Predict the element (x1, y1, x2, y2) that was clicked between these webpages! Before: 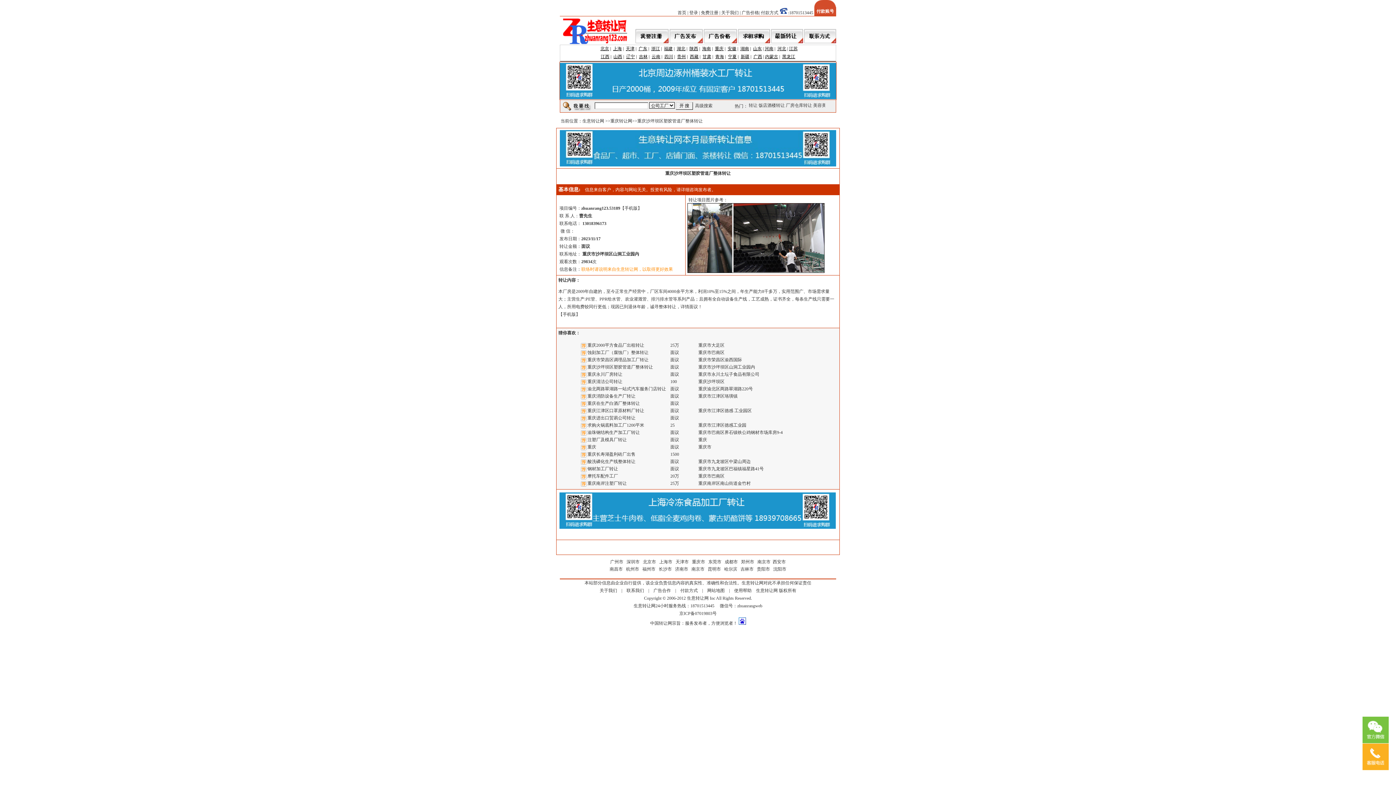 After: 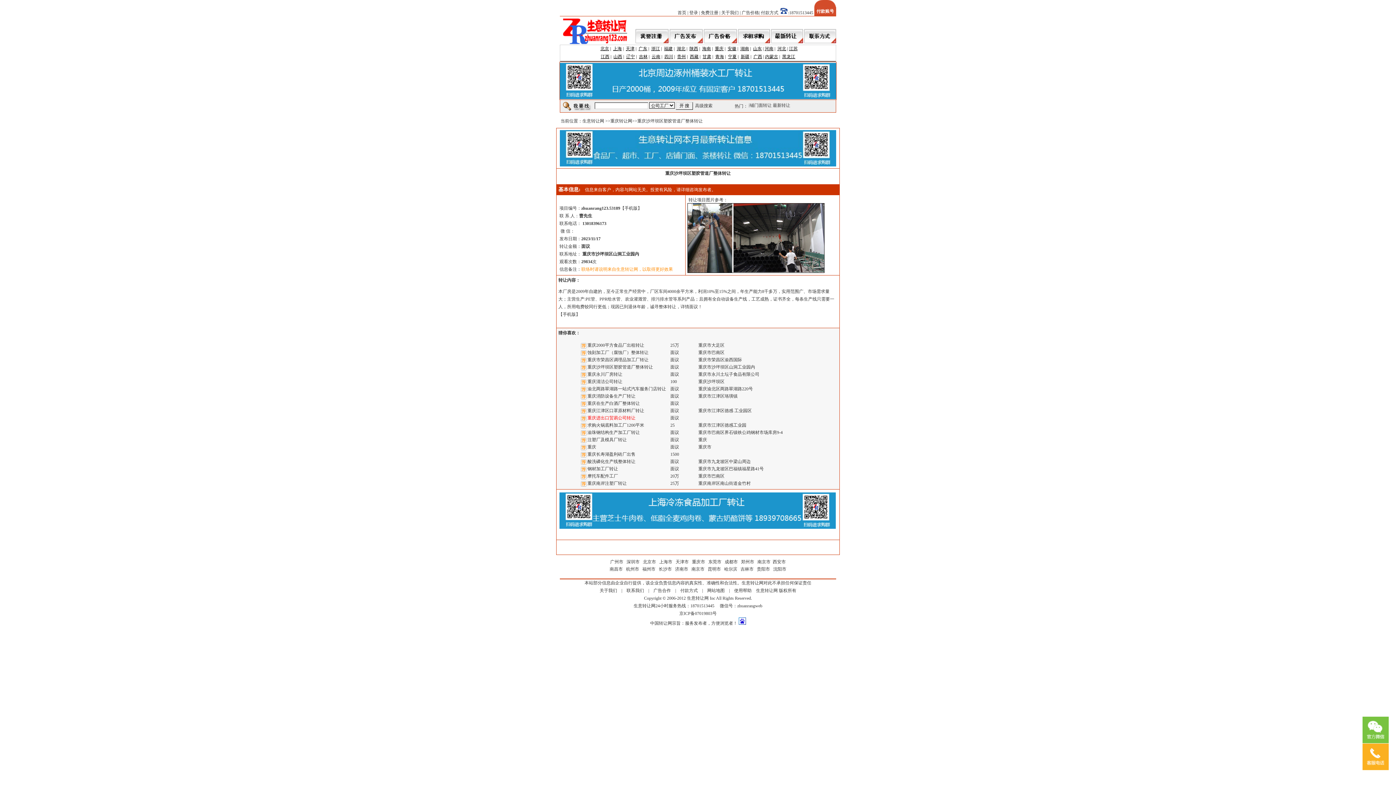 Action: bbox: (587, 415, 635, 420) label: 重庆进出口贸易公司转让